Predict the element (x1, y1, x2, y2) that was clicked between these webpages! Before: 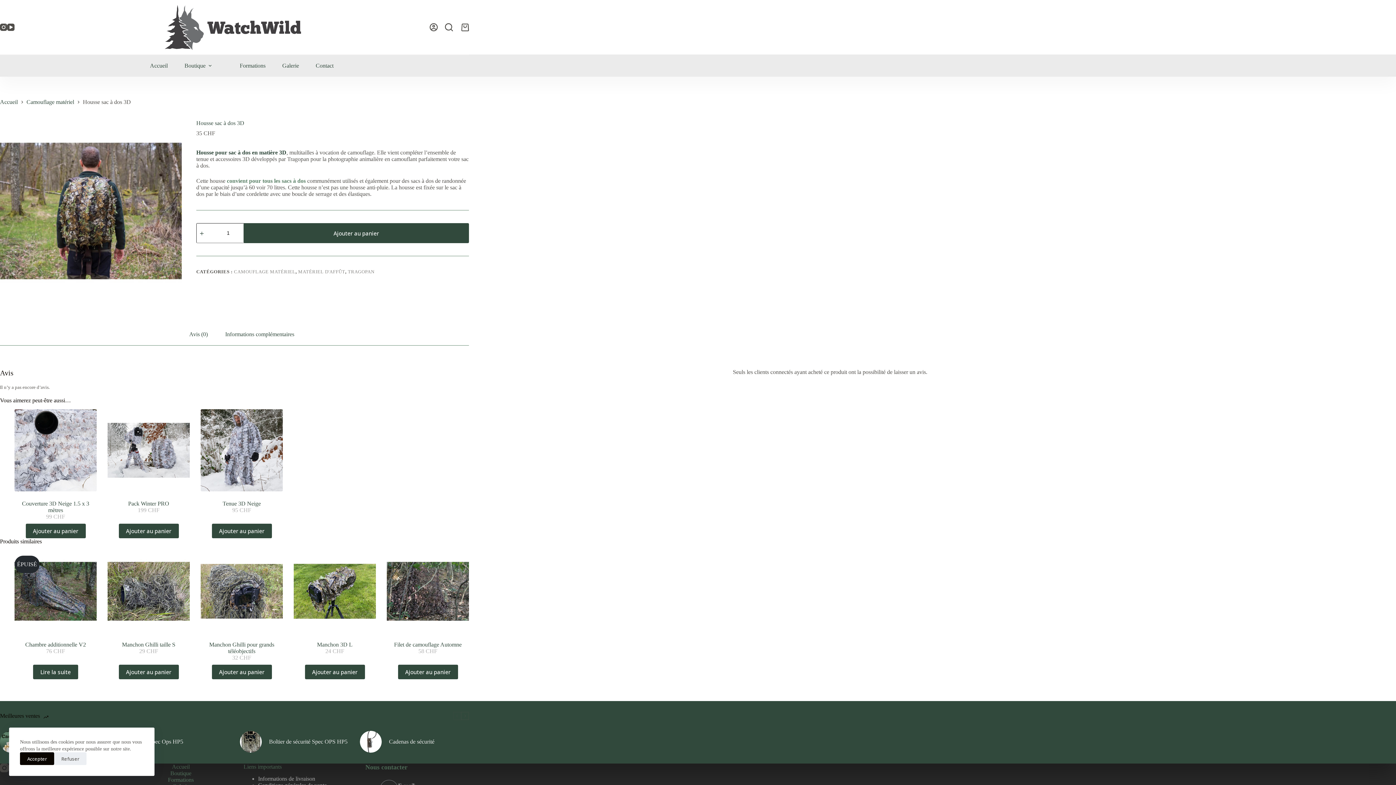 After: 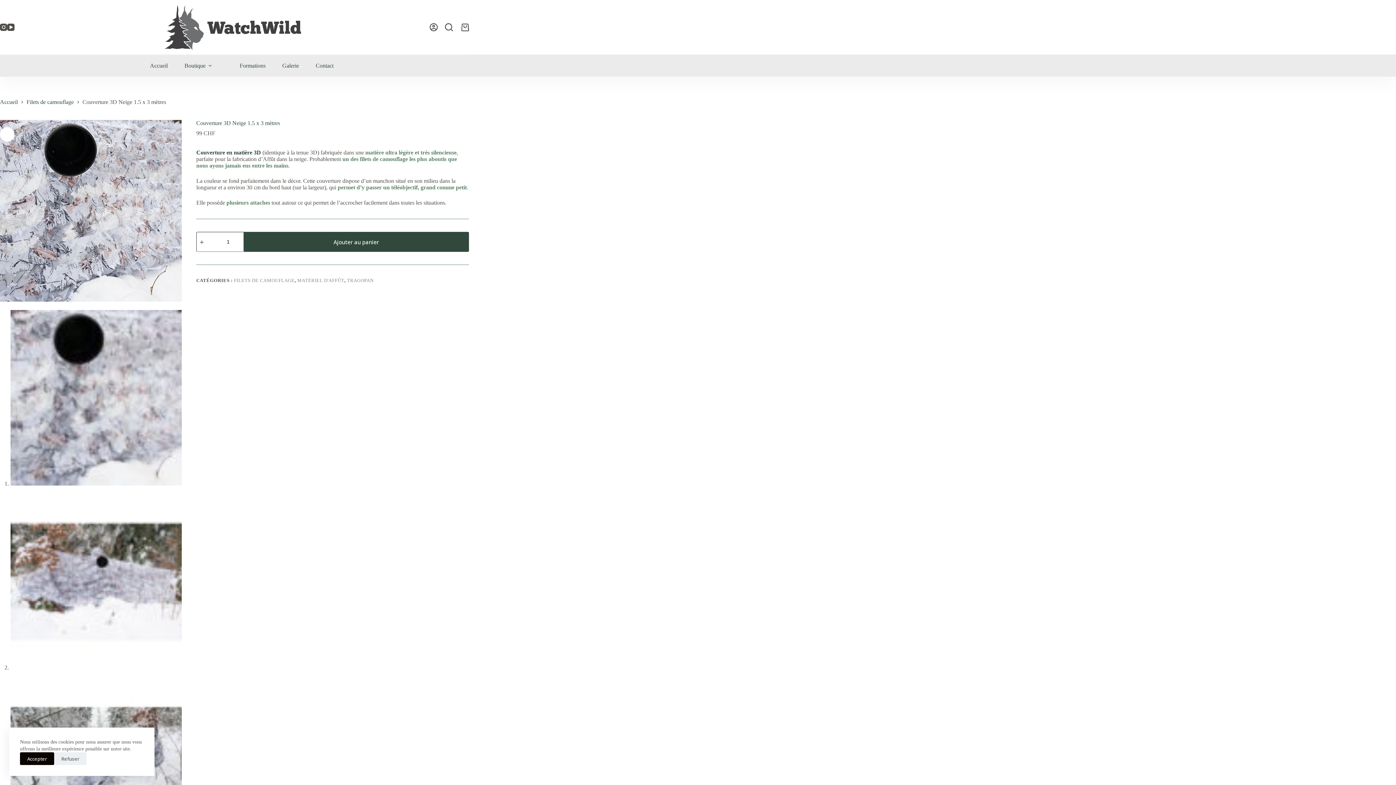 Action: label: Couverture 3D Neige 1.5 x 3 mètres bbox: (22, 500, 89, 513)